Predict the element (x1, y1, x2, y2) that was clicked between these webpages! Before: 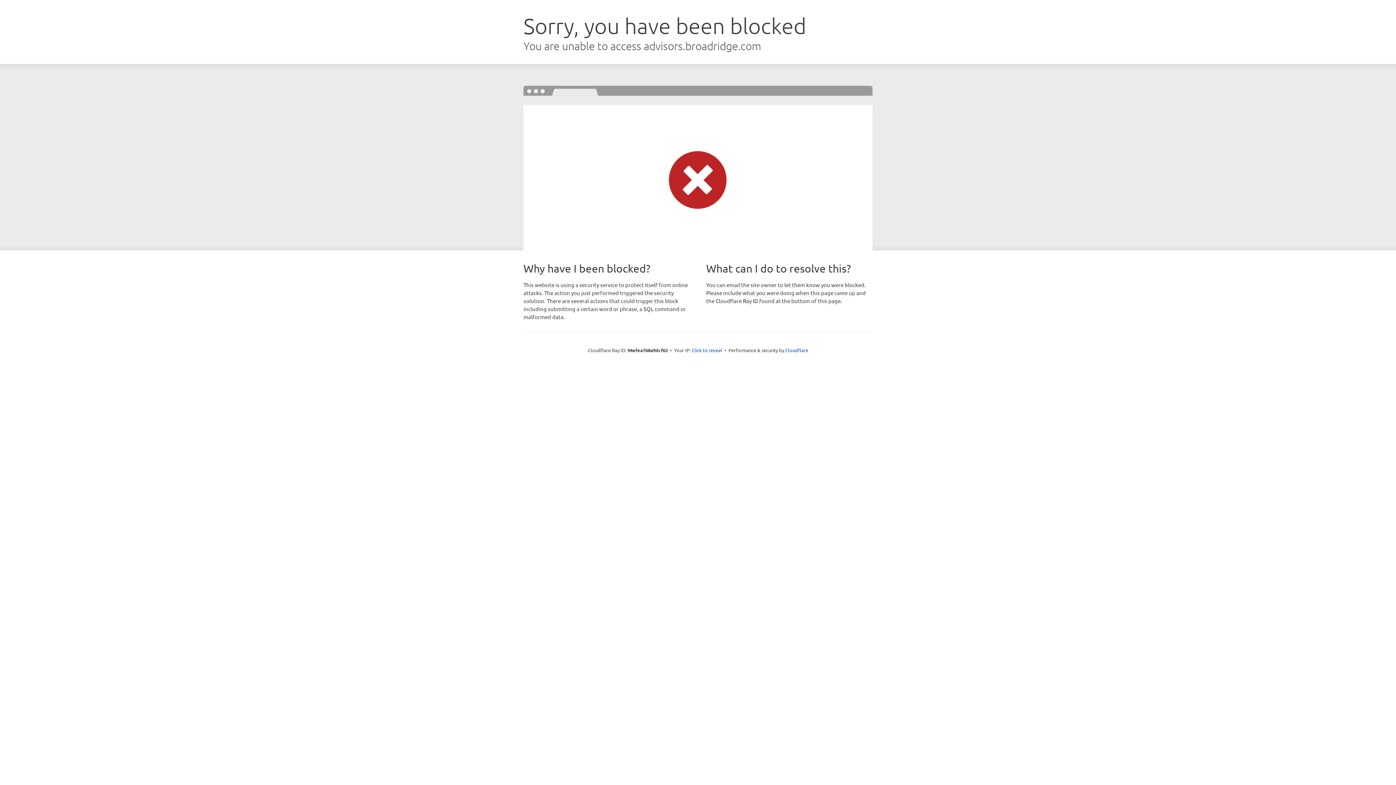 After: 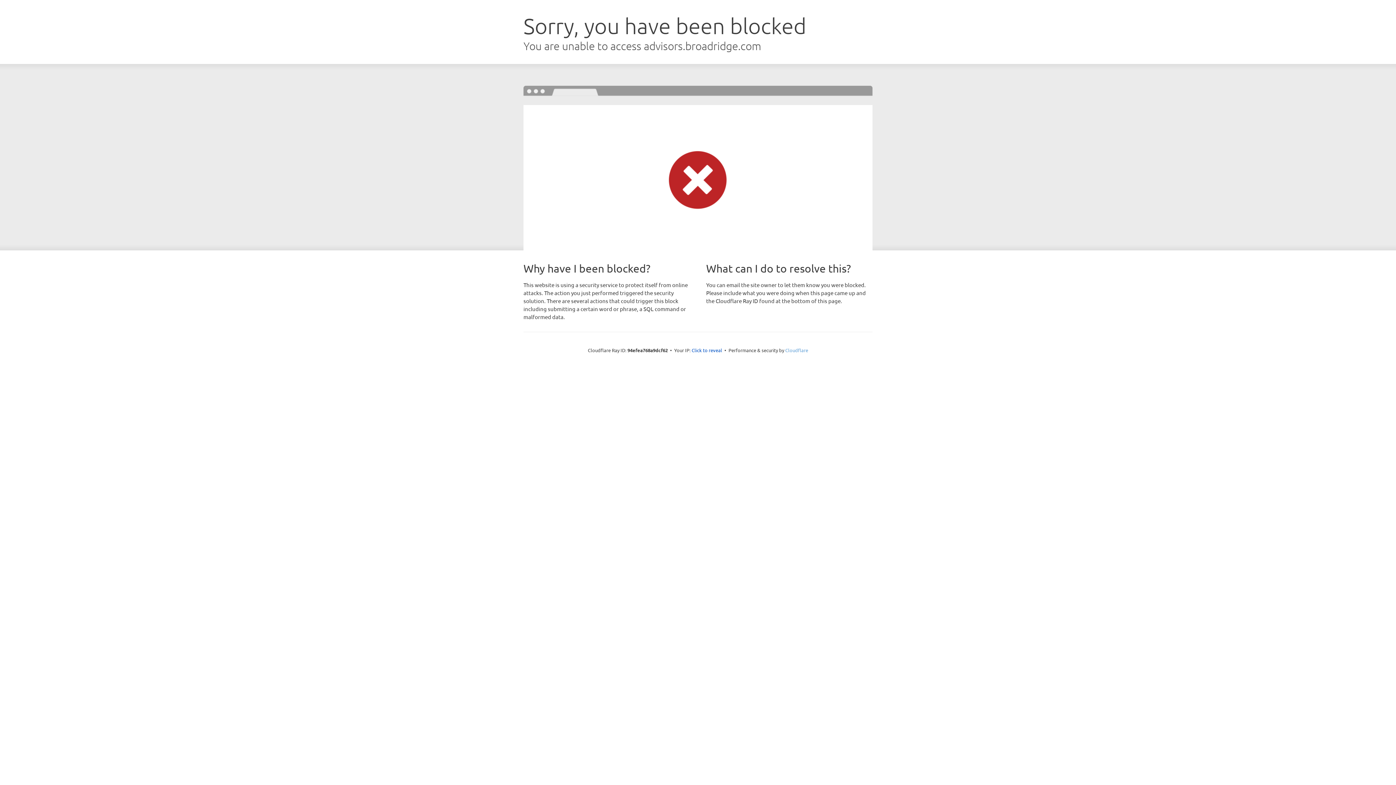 Action: label: Cloudflare bbox: (785, 347, 808, 353)